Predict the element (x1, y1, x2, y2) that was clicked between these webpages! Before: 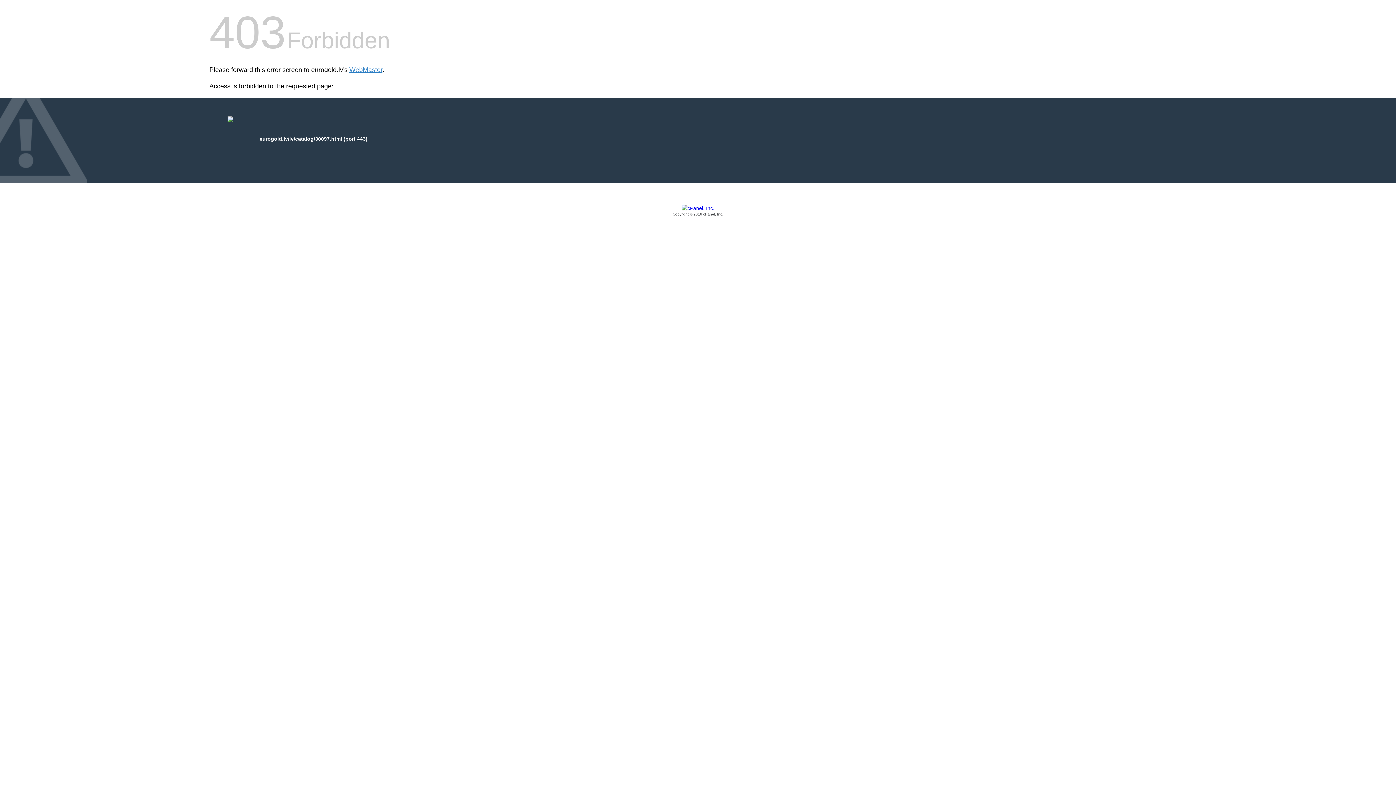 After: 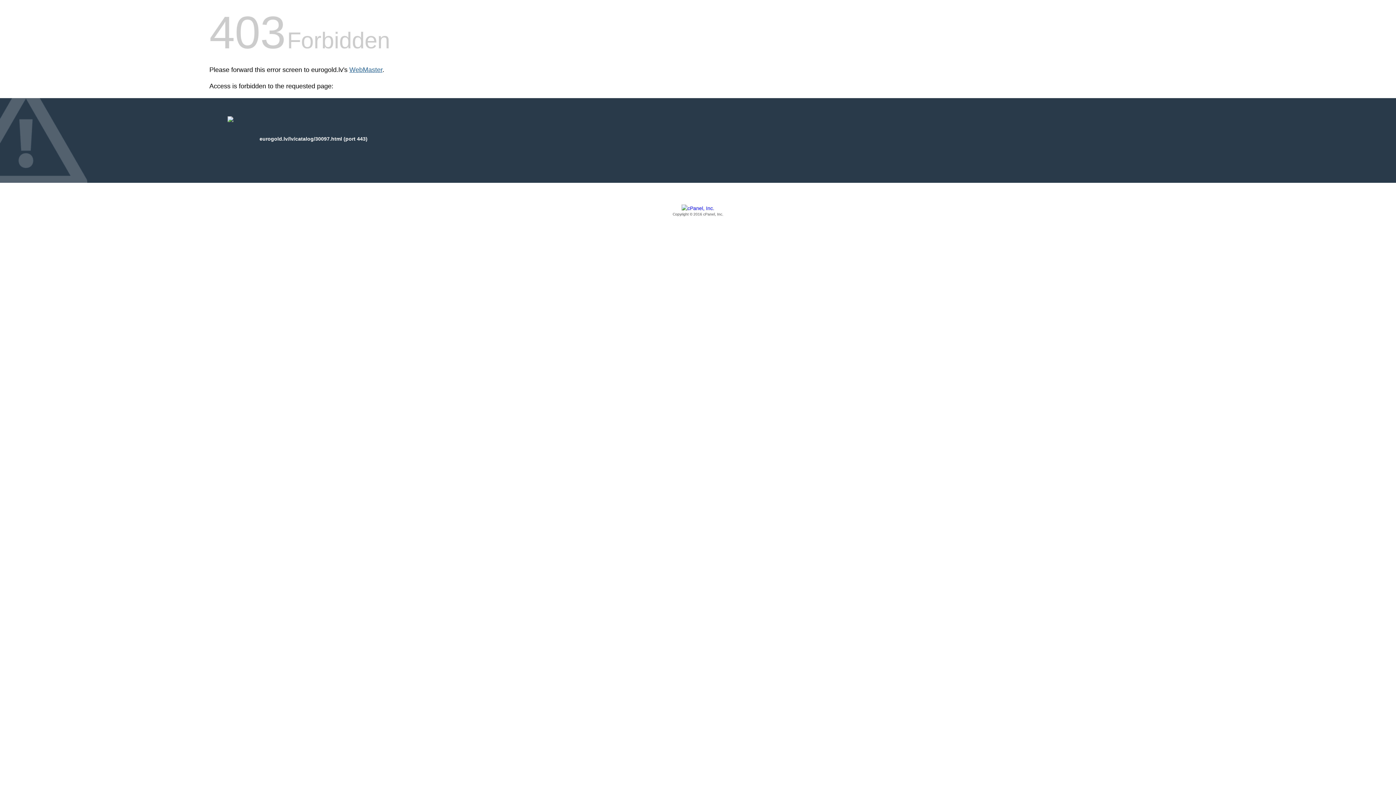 Action: bbox: (349, 66, 382, 73) label: WebMaster